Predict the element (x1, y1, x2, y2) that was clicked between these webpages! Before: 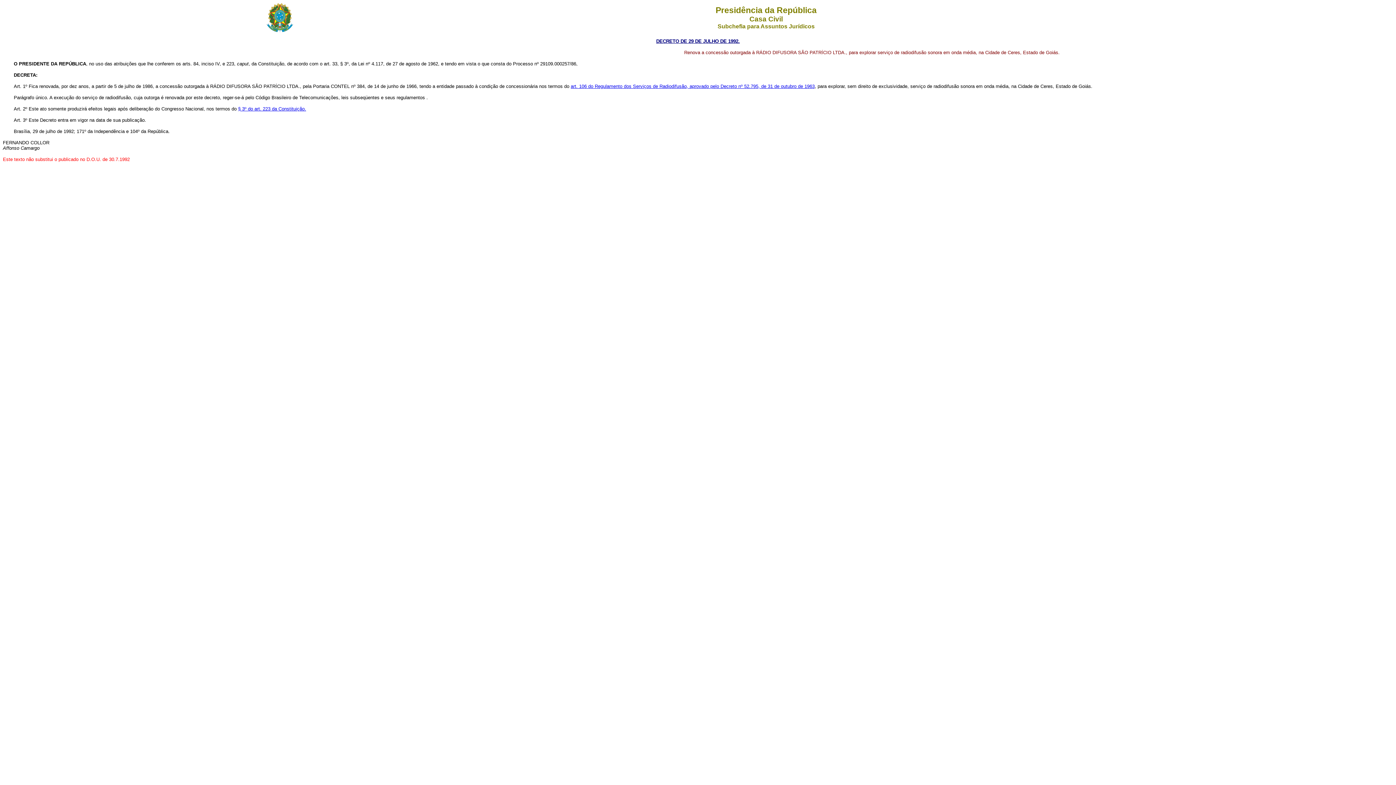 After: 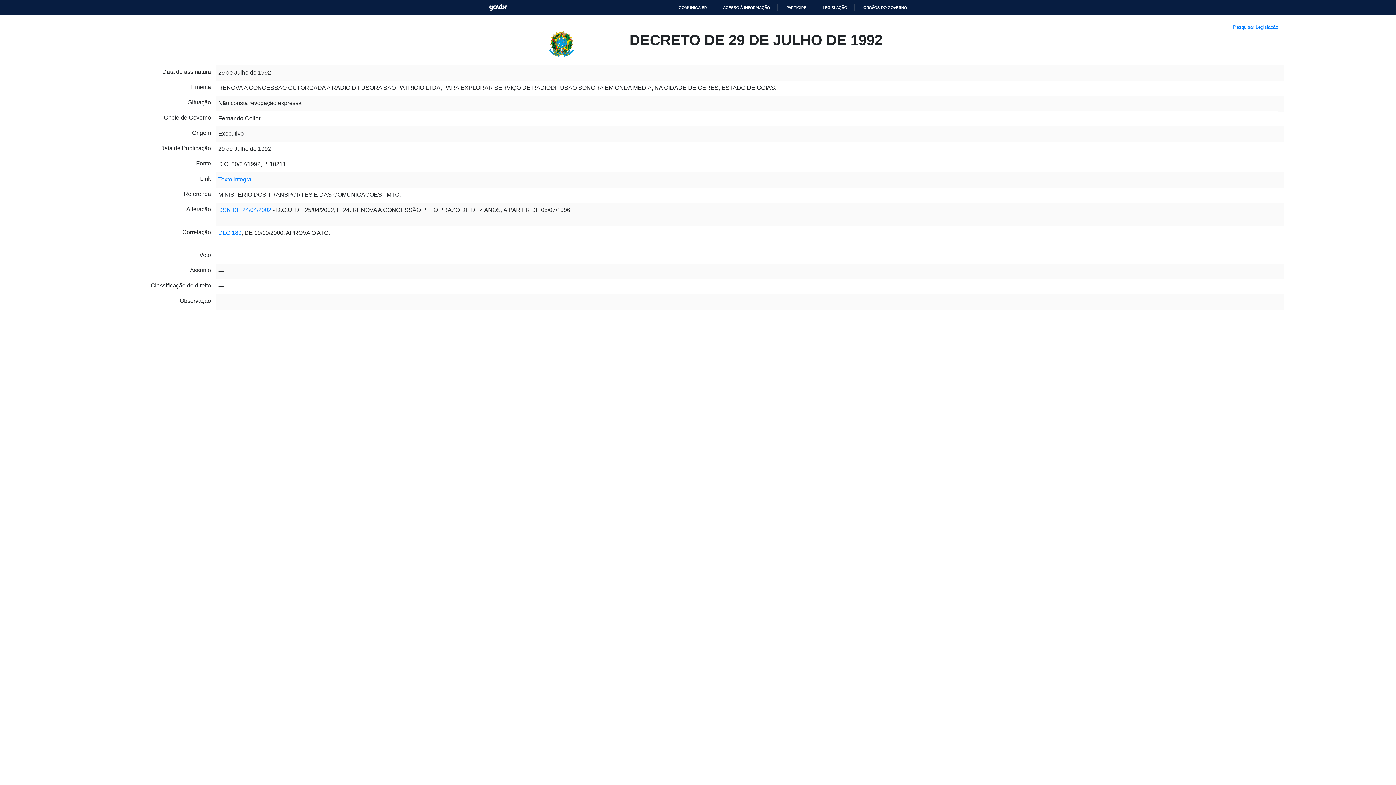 Action: bbox: (656, 38, 740, 44) label: DECRETO DE 29 DE JULHO DE 1992.